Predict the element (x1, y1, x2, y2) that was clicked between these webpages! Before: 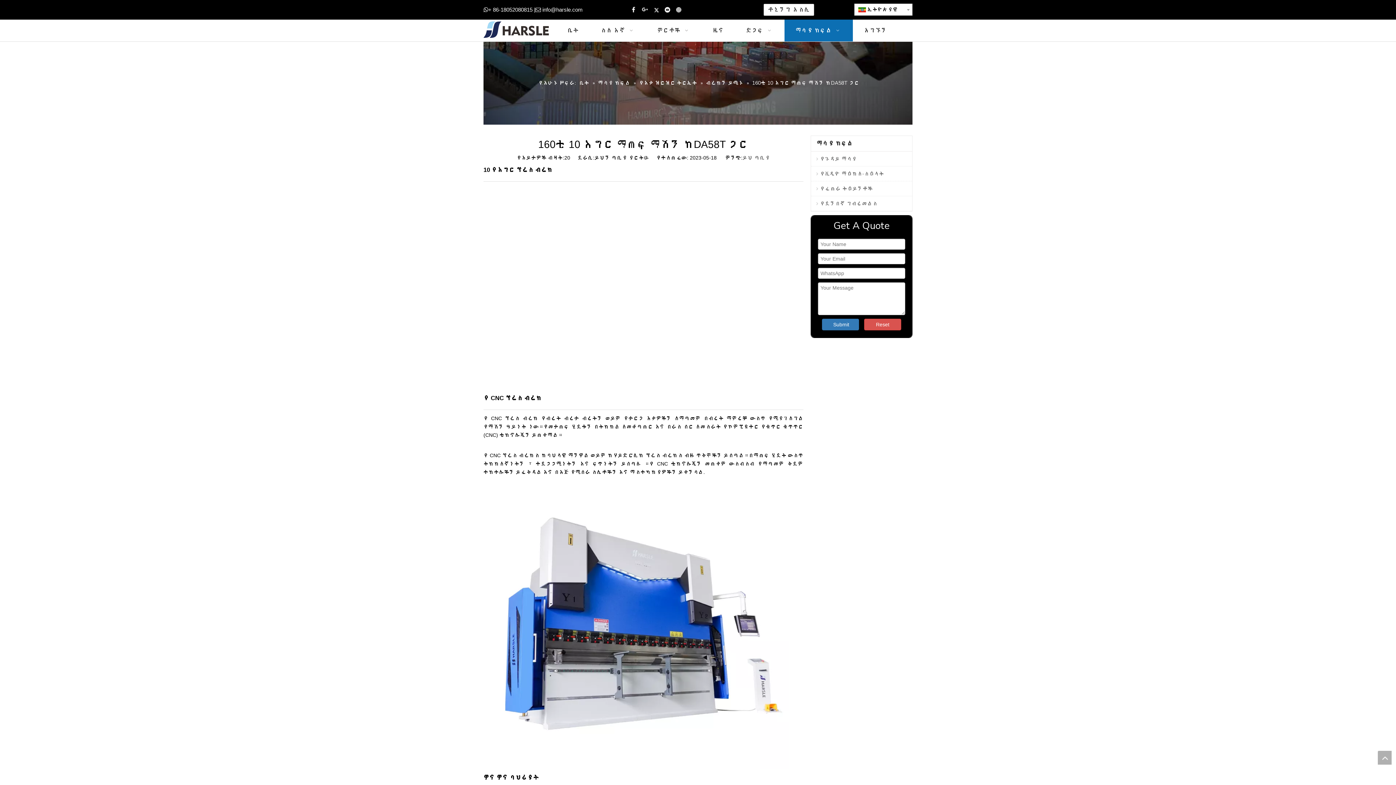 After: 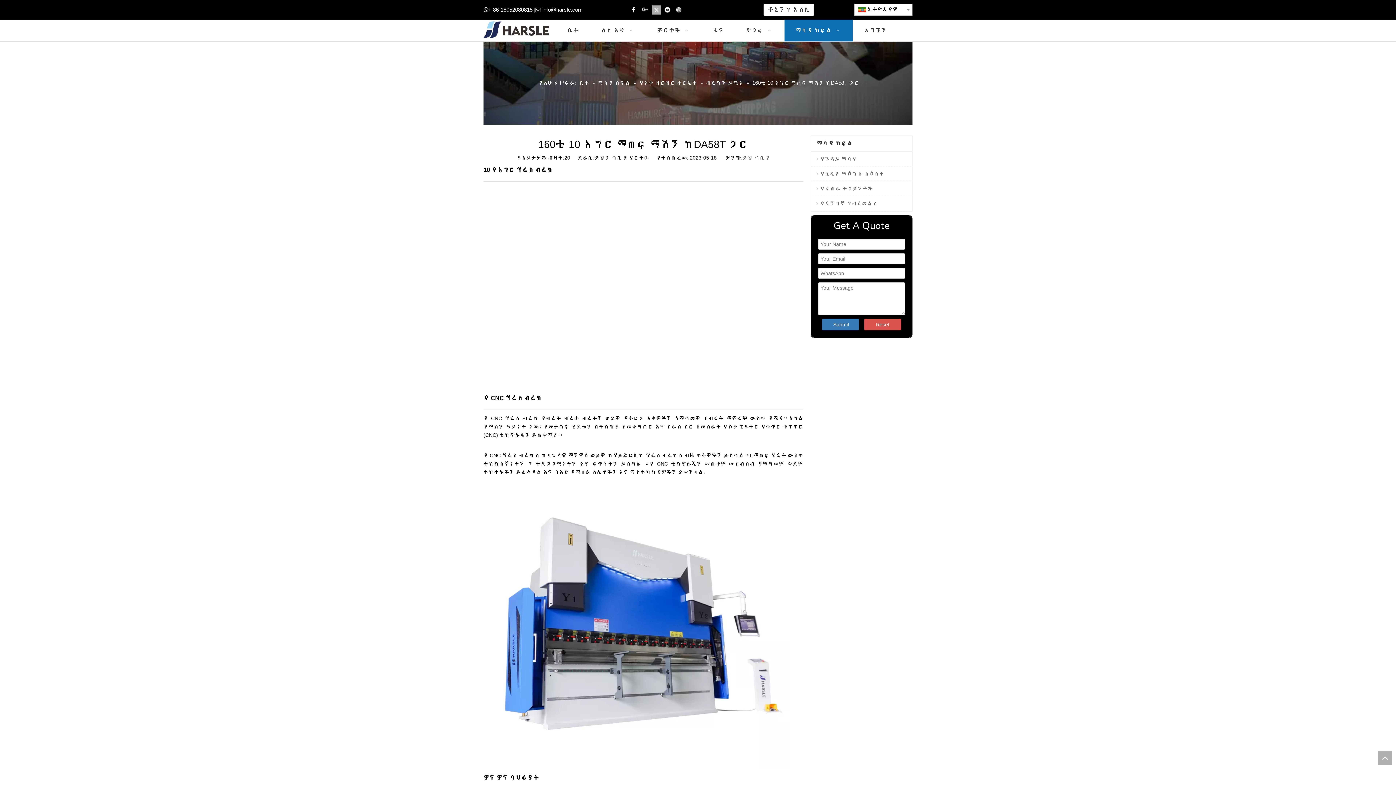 Action: label: Twitter bbox: (652, 5, 661, 14)